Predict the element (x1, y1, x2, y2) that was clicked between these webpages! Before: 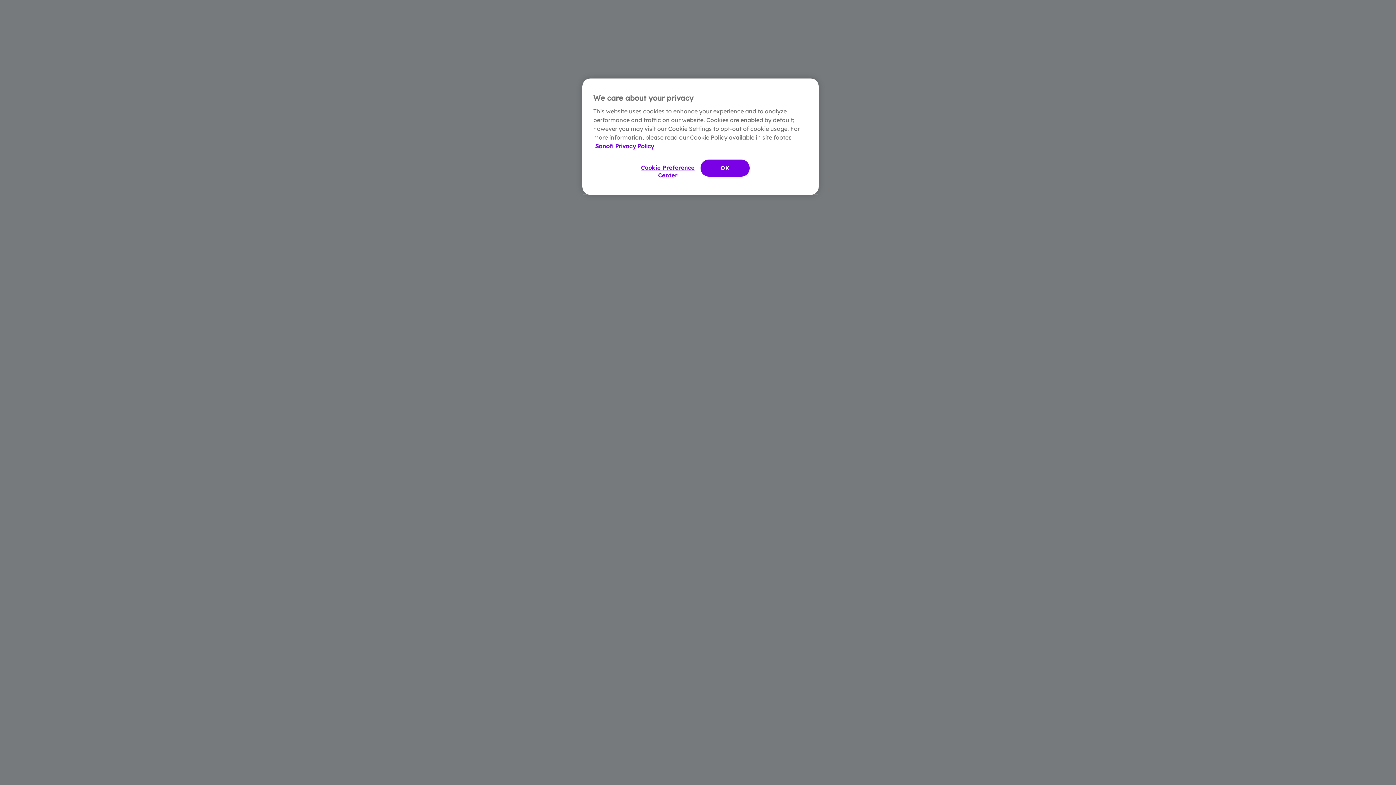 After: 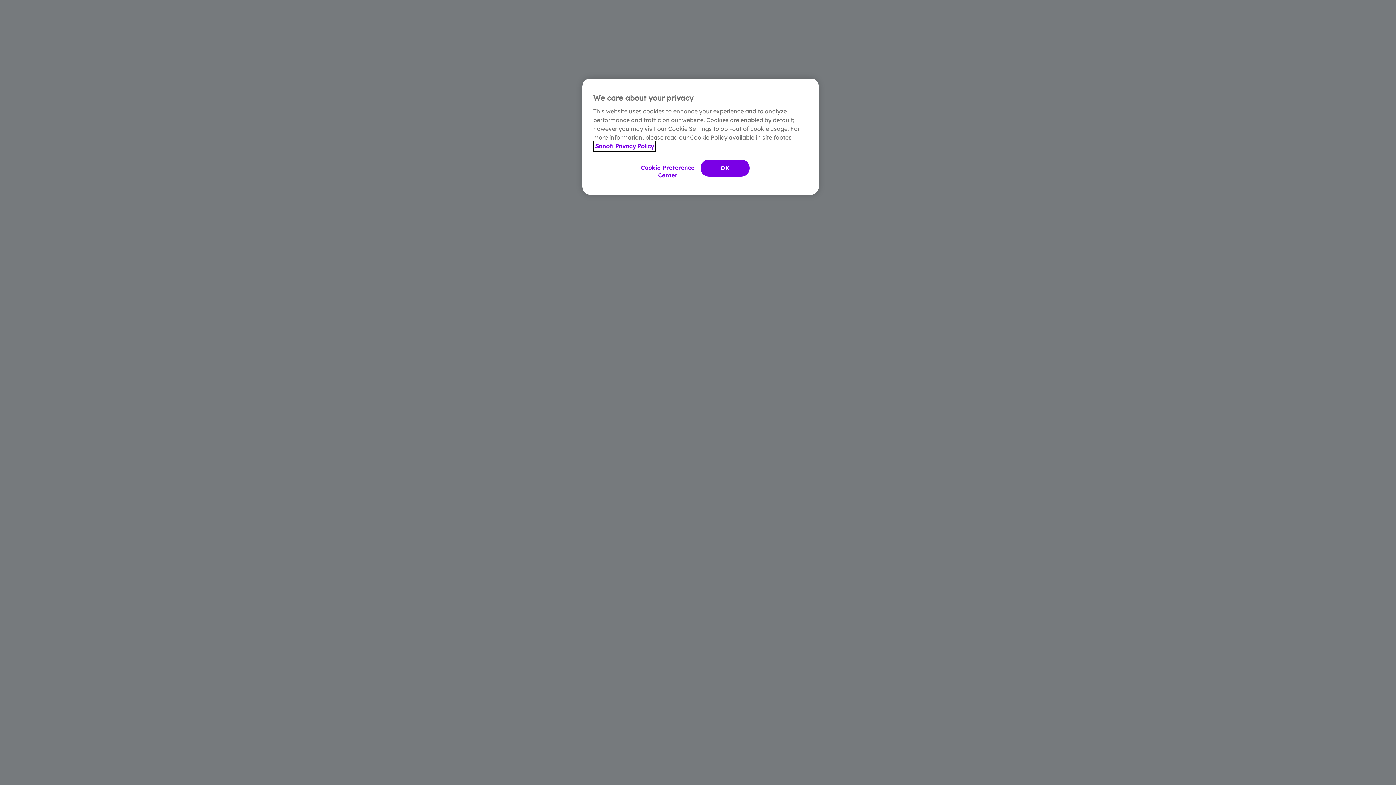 Action: bbox: (595, 142, 654, 149) label: More information about your privacy, opens in a new tab